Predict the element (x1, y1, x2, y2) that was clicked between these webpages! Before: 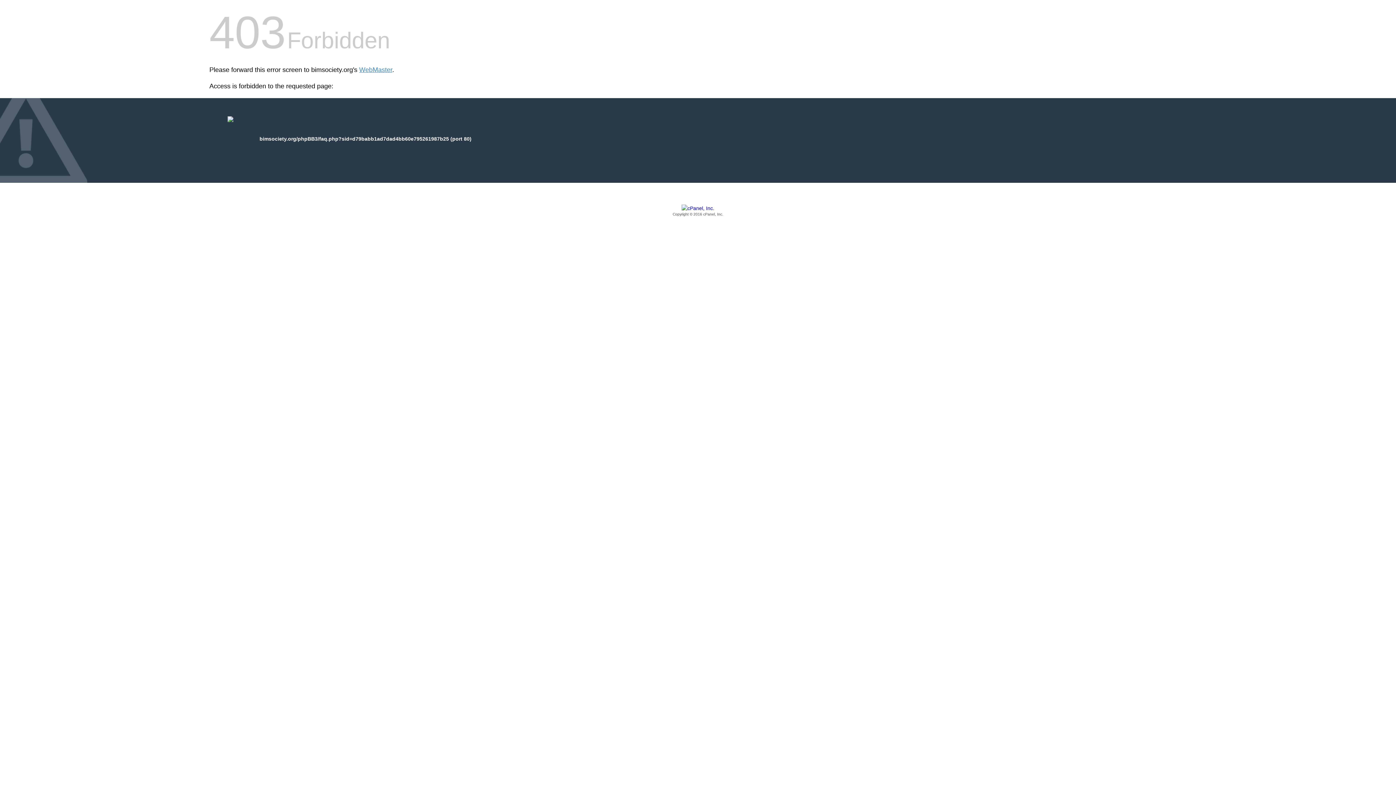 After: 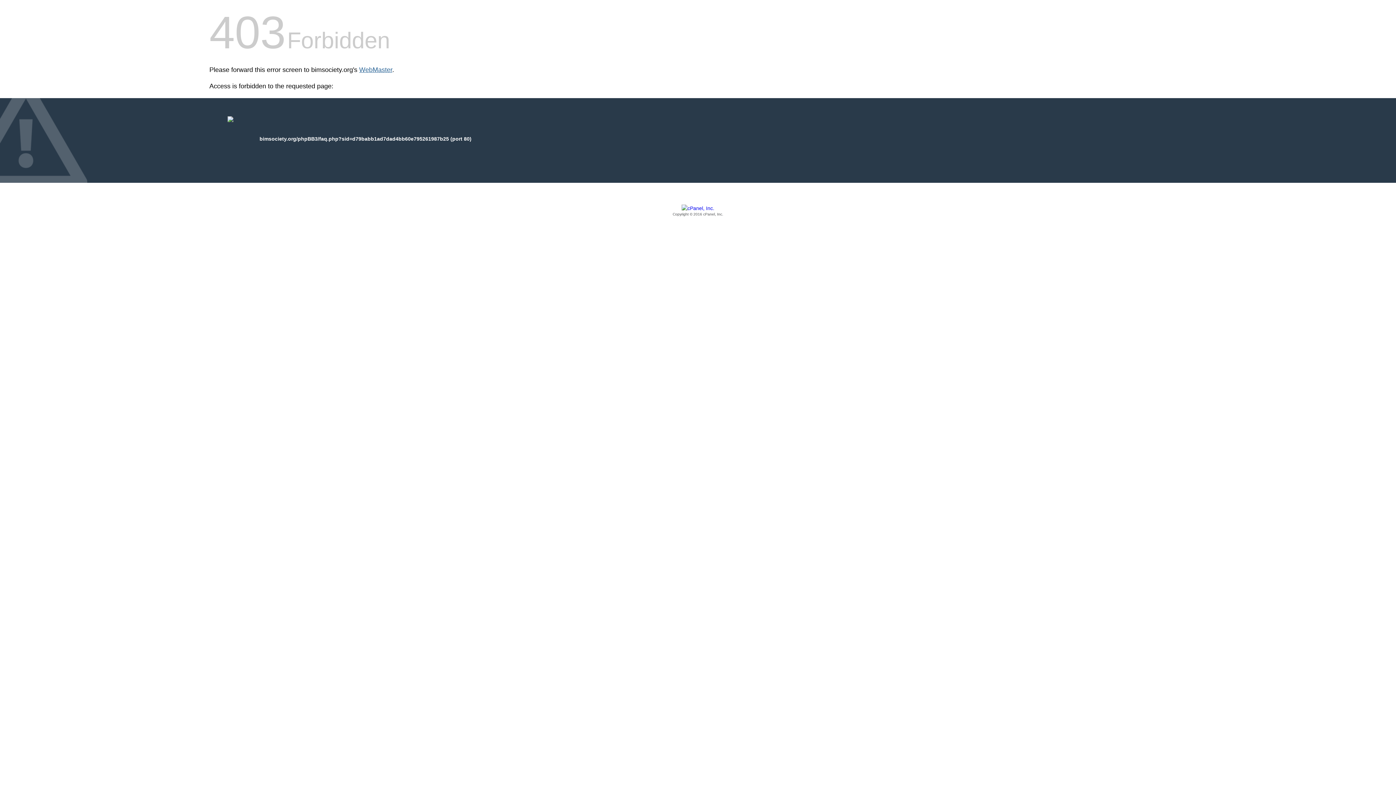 Action: label: WebMaster bbox: (359, 66, 392, 73)